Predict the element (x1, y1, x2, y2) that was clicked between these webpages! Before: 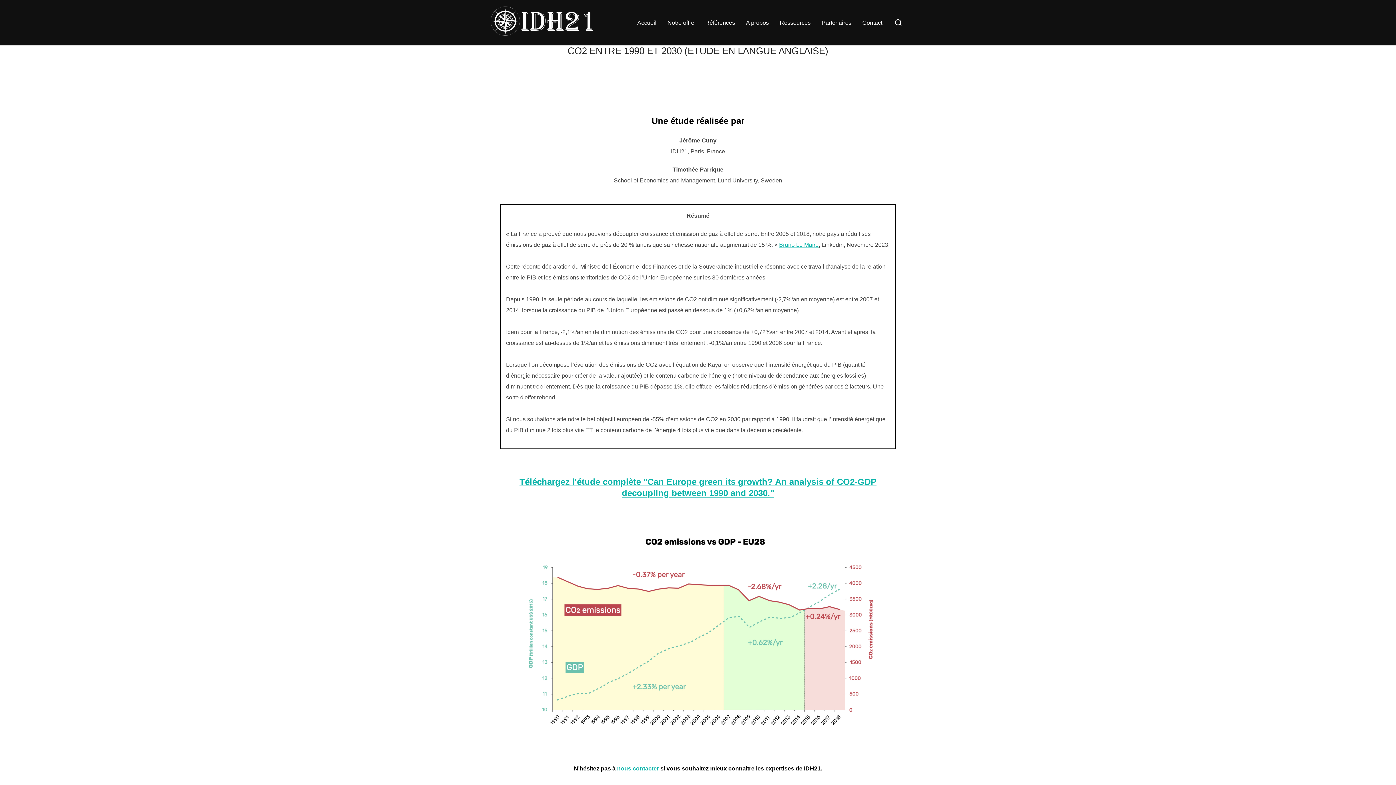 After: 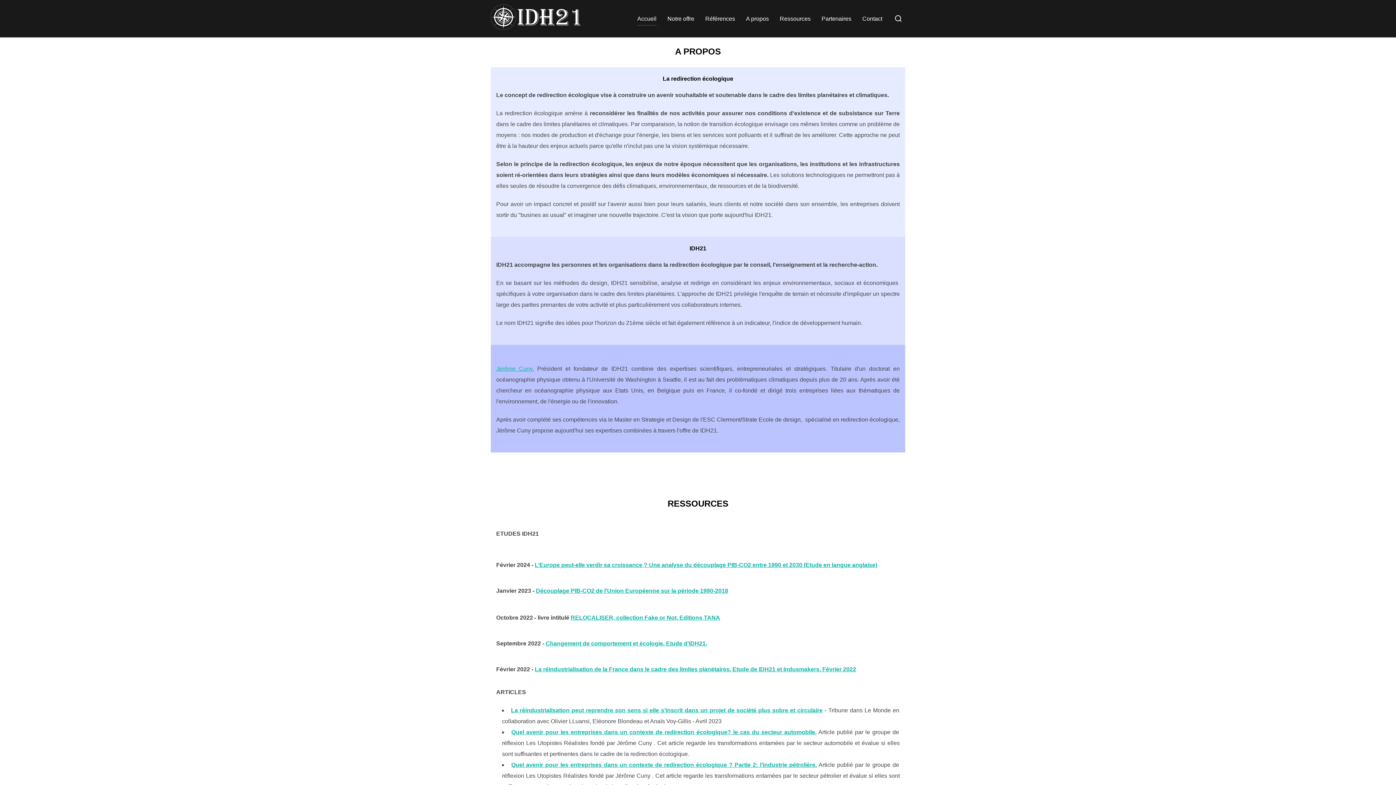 Action: label: A propos bbox: (746, 15, 769, 29)